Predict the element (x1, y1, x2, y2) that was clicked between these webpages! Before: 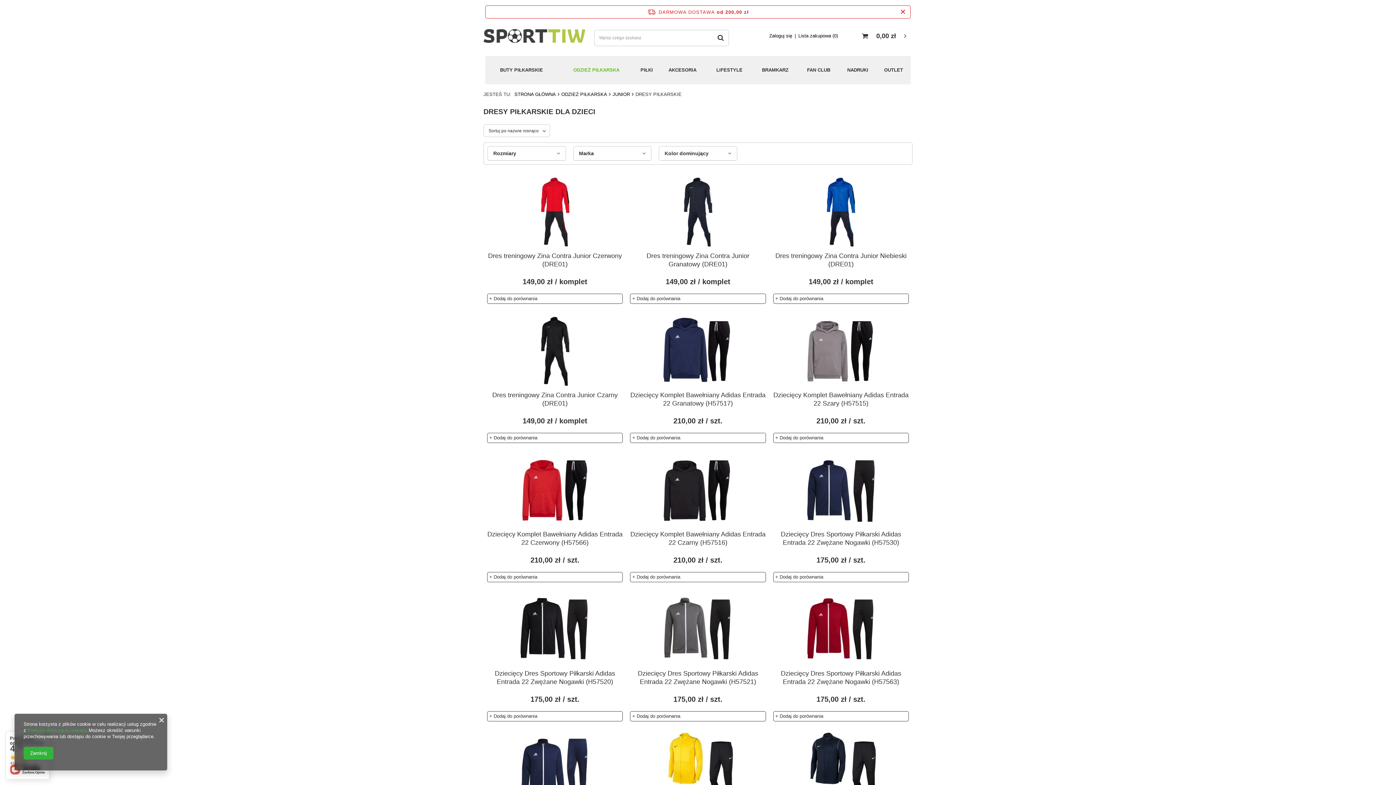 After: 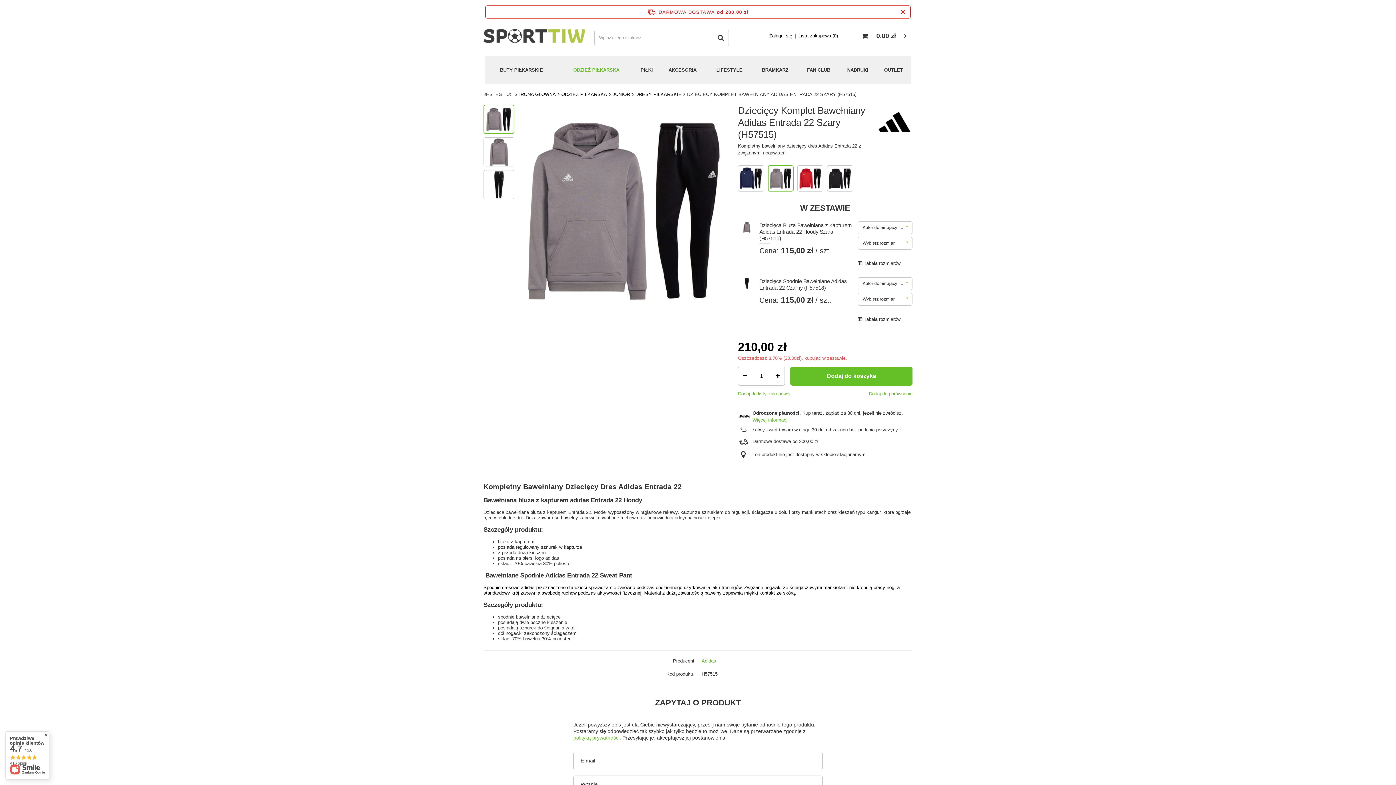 Action: bbox: (773, 314, 909, 387)